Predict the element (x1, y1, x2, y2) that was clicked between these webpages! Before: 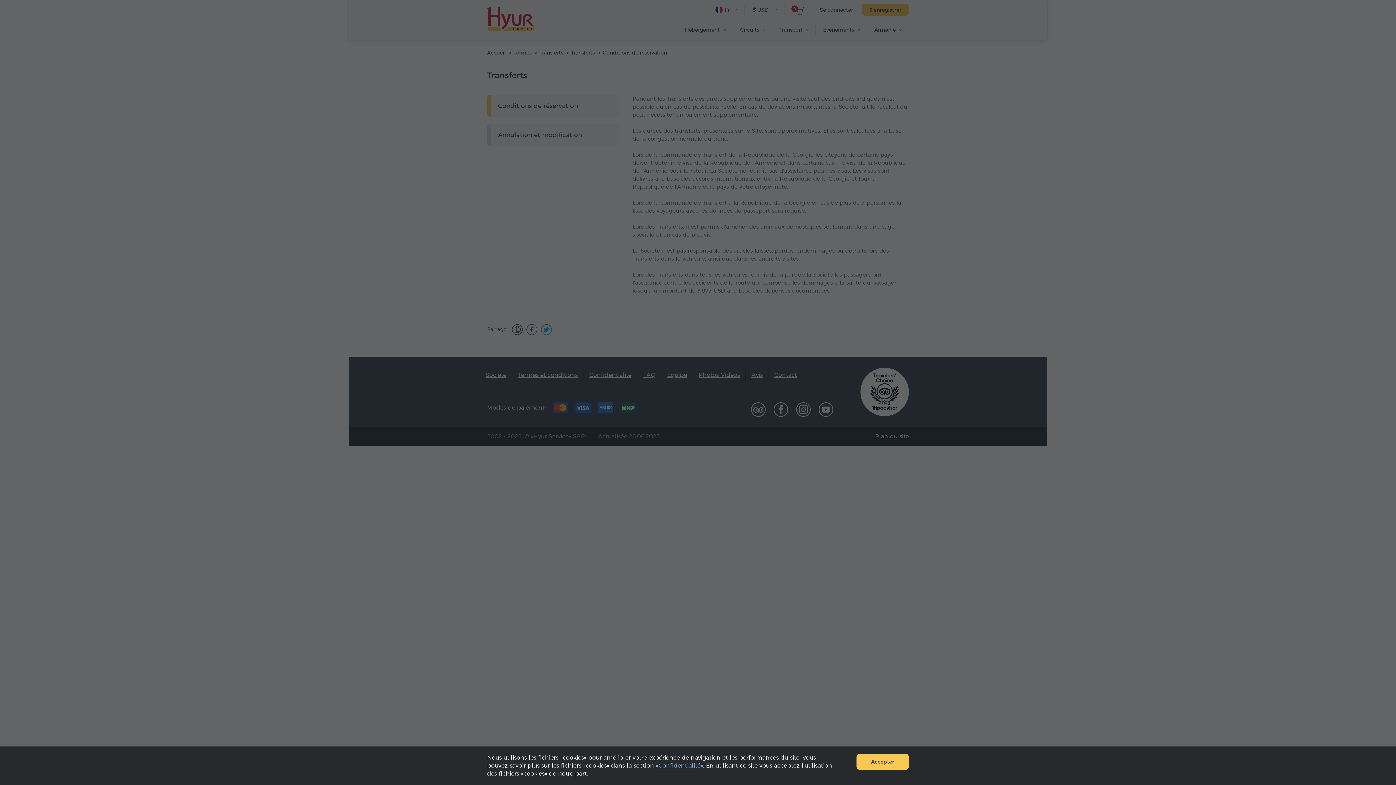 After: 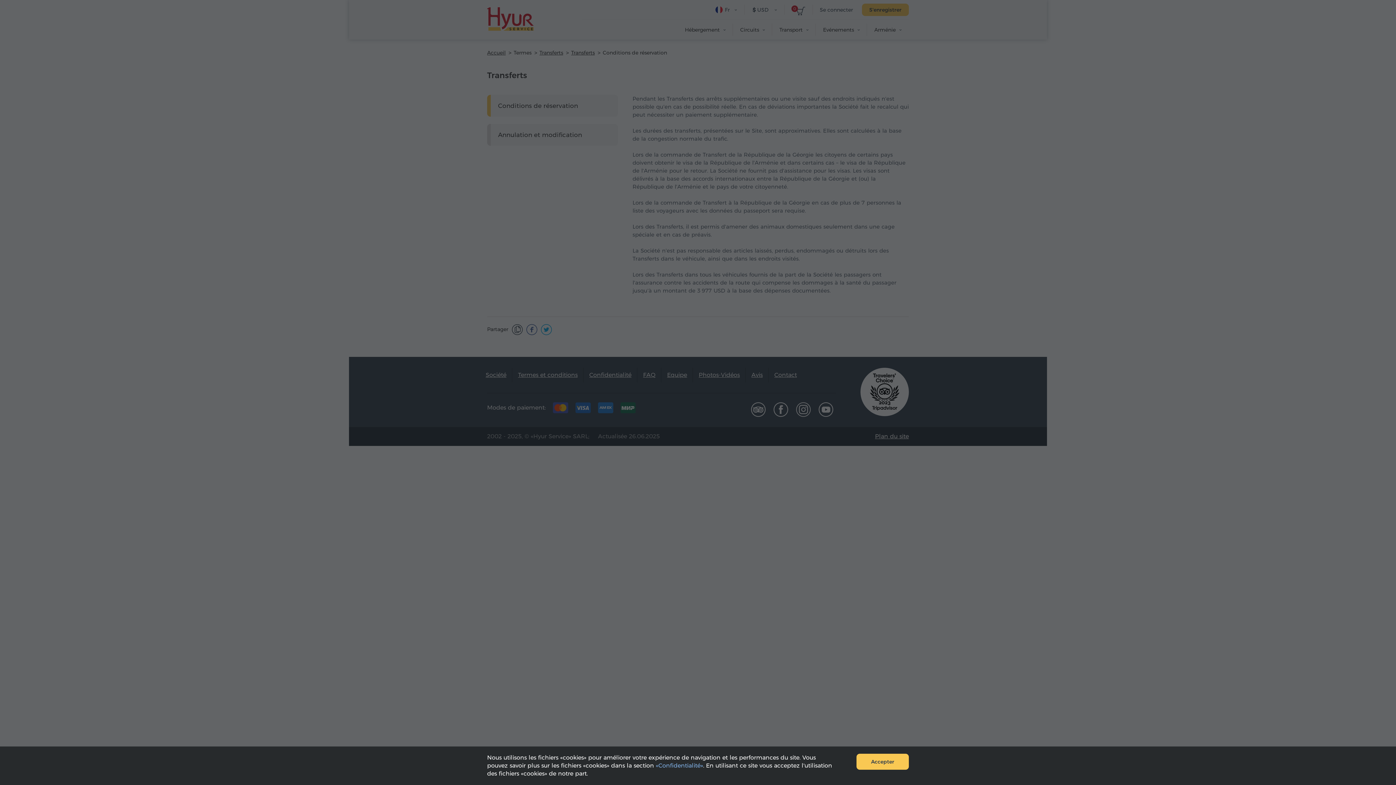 Action: label: «Confidentialité» bbox: (656, 762, 703, 769)